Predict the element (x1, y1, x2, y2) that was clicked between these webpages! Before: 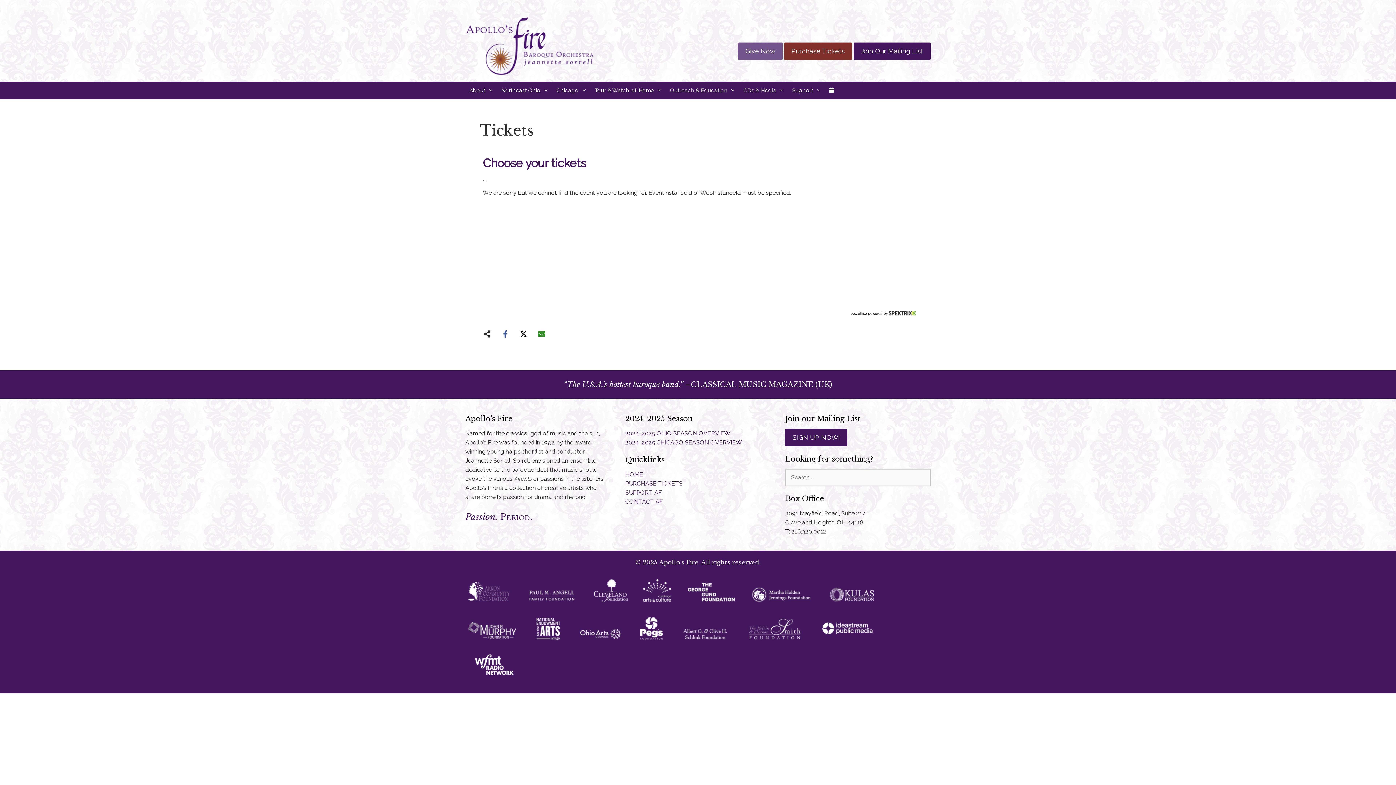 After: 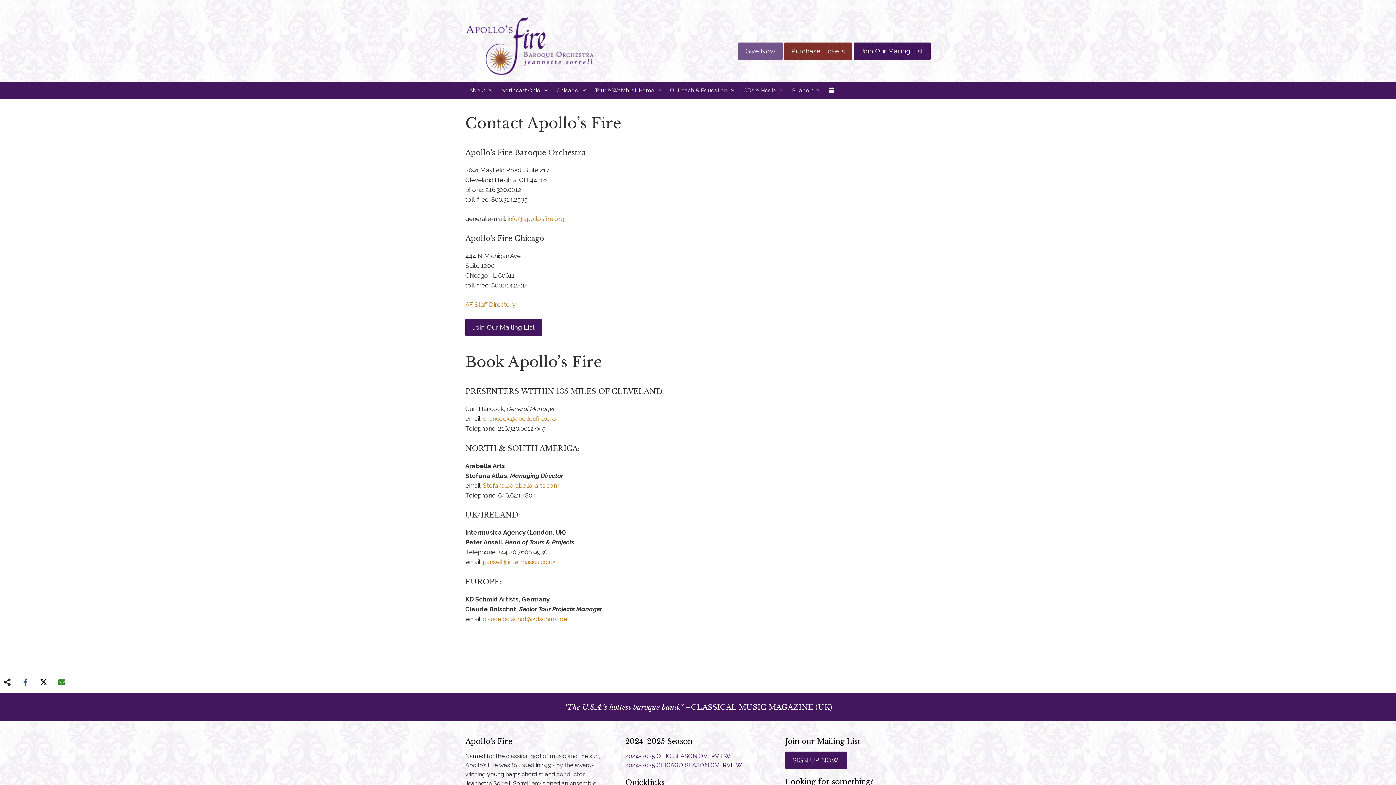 Action: bbox: (625, 498, 663, 505) label: CONTACT AF